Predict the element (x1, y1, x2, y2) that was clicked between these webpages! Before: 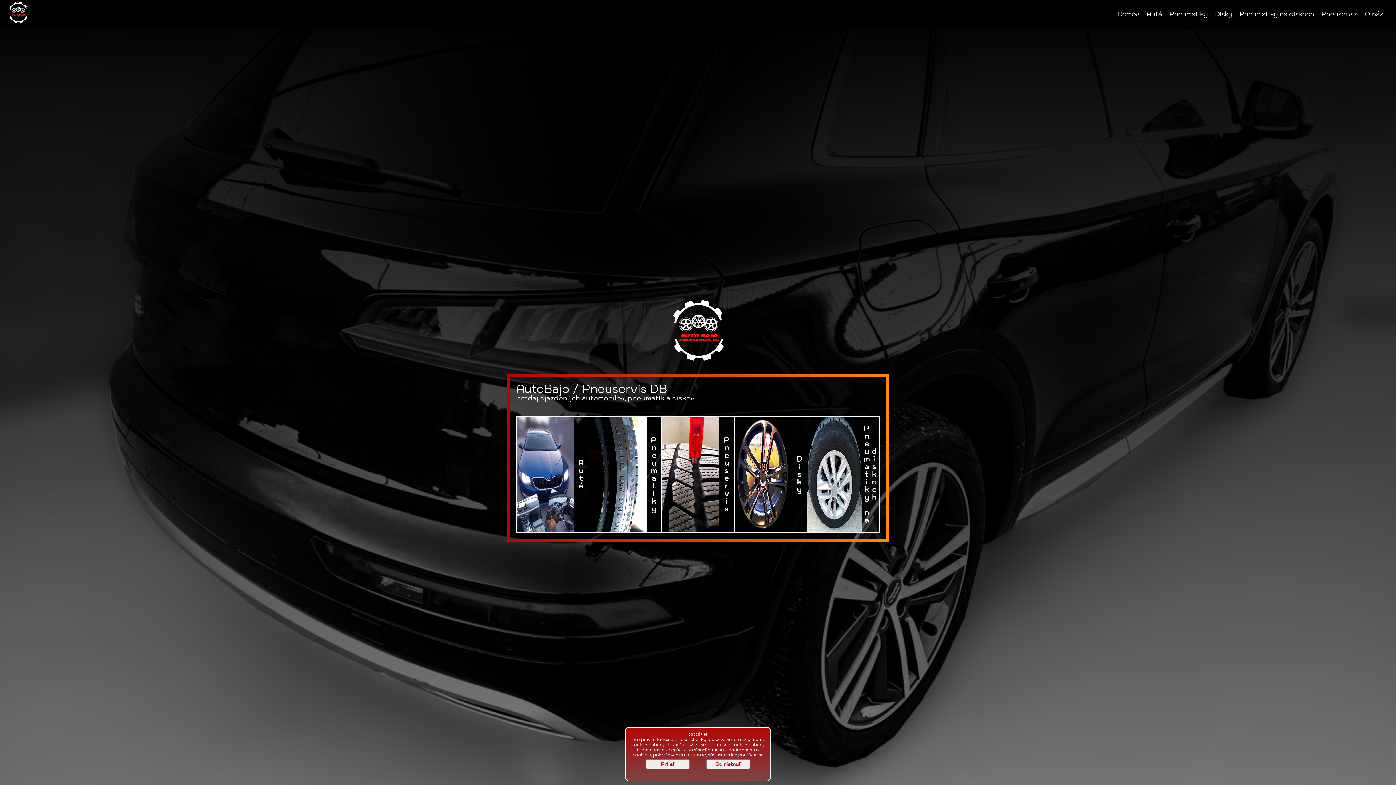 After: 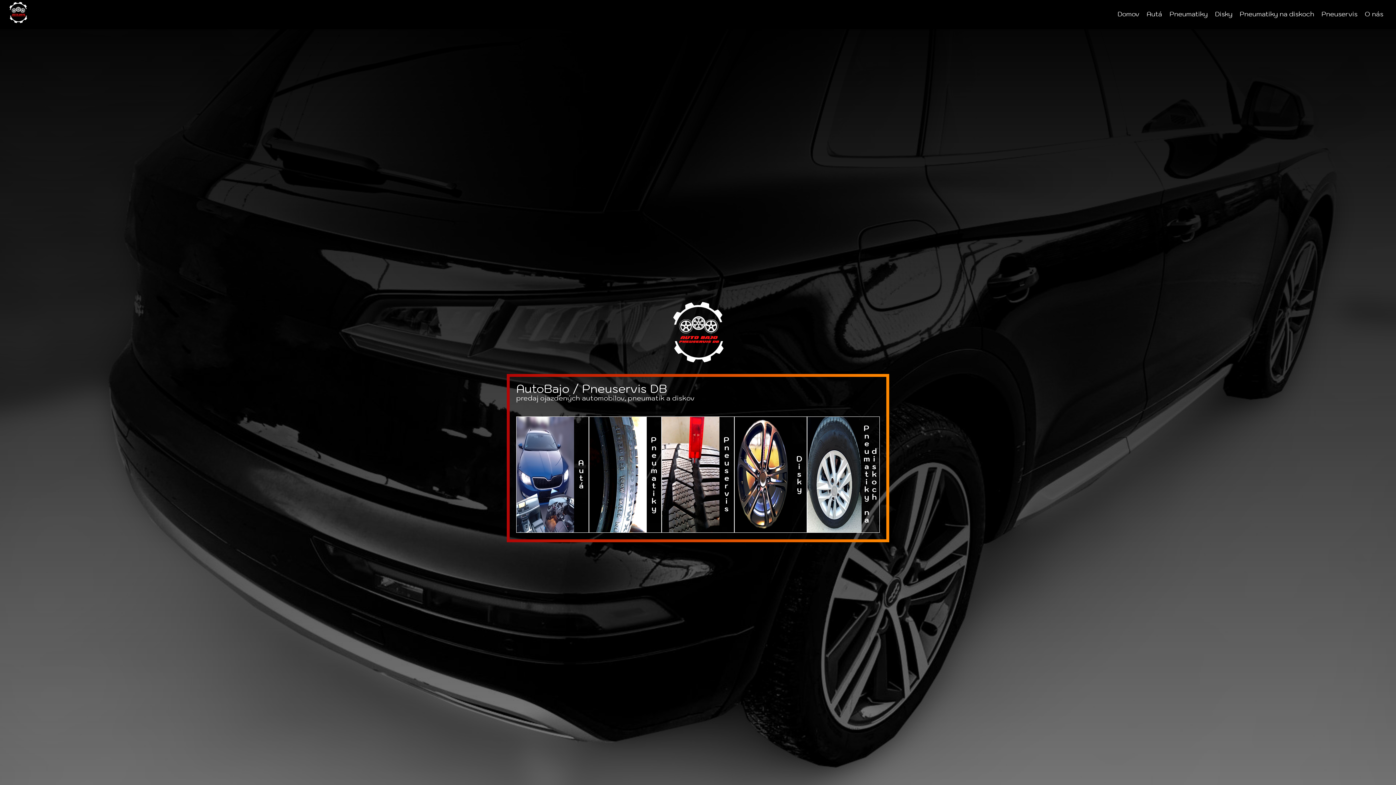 Action: label: Prijať bbox: (646, 759, 689, 769)